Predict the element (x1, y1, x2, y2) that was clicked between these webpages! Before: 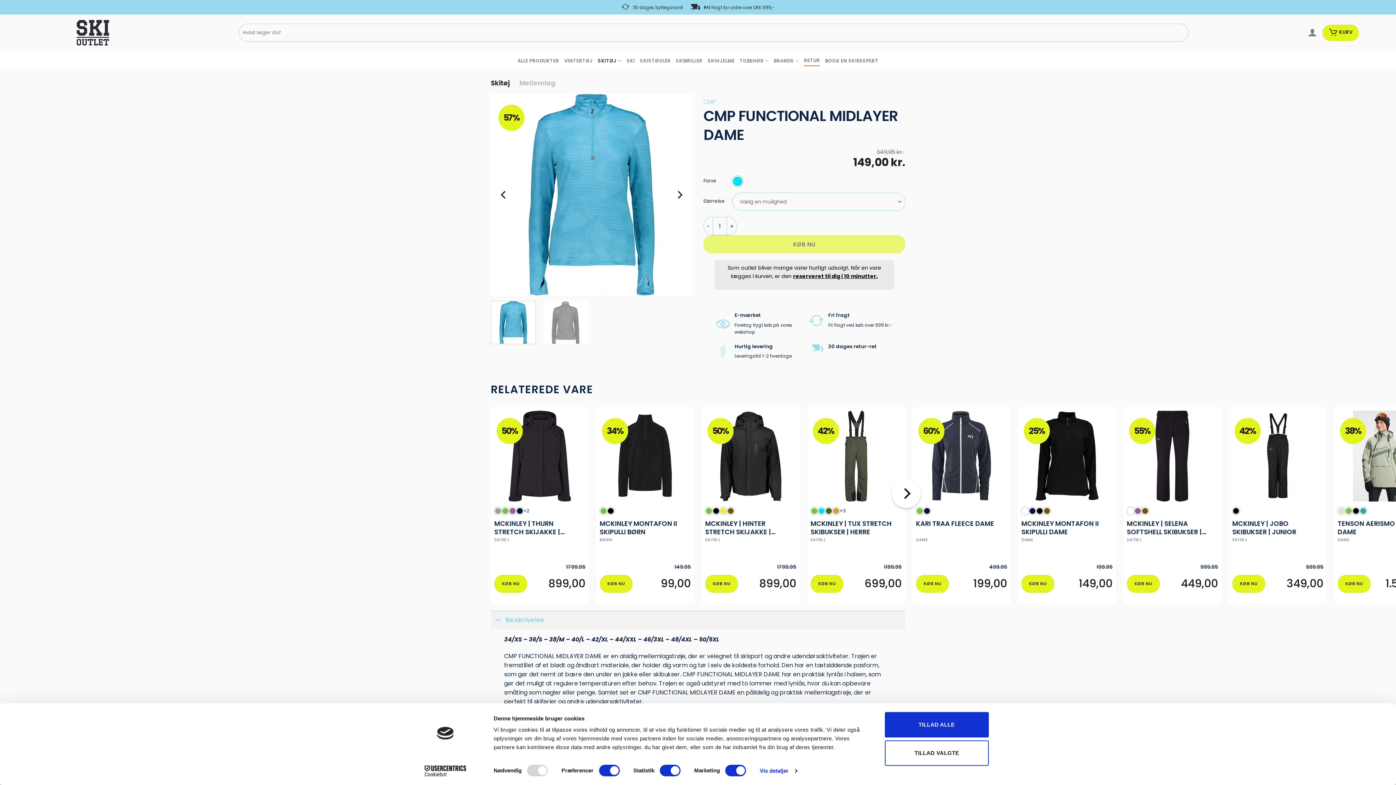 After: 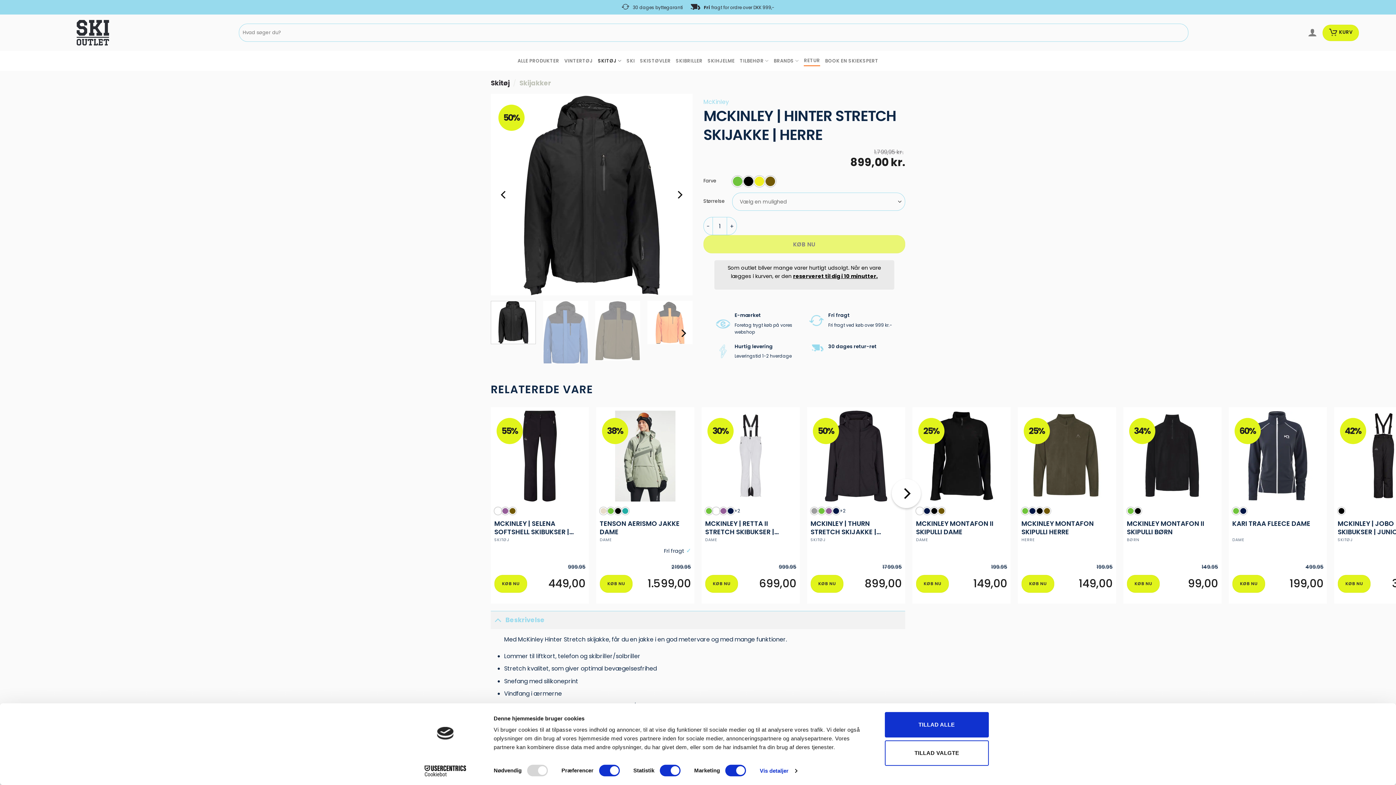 Action: bbox: (705, 519, 787, 536) label: MCKINLEY | HINTER STRETCH SKIJAKKE | HERRE